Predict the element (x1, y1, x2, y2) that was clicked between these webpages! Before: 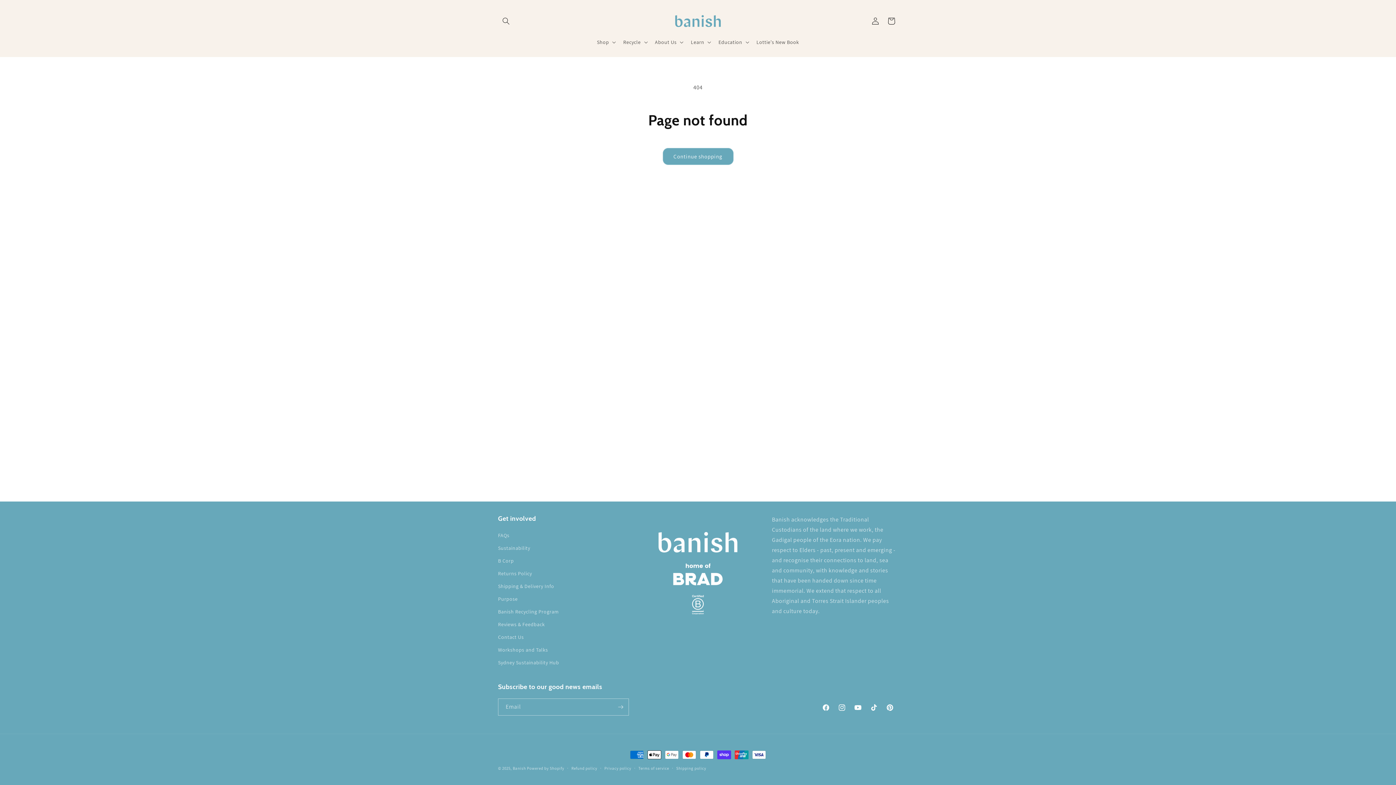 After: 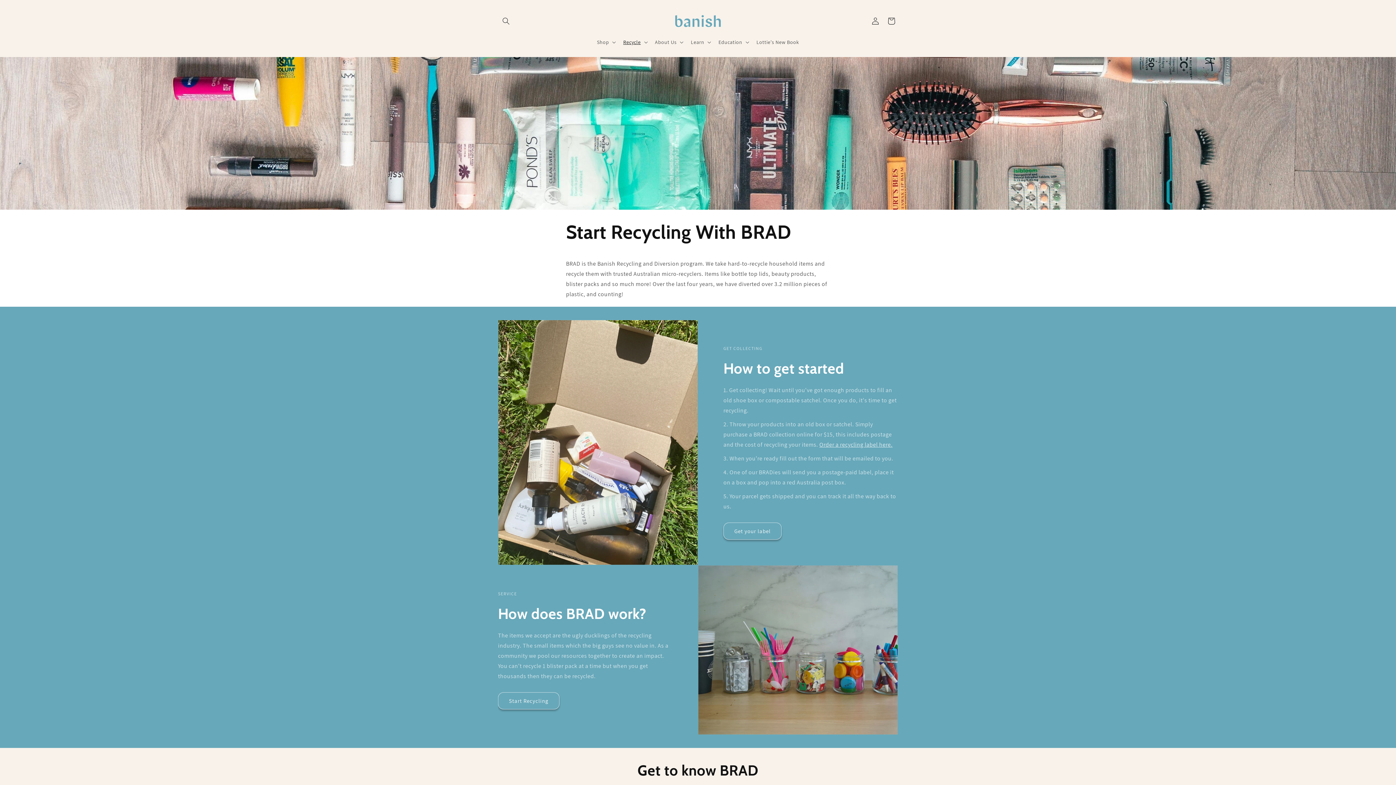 Action: label: Banish Recycling Program bbox: (498, 605, 559, 618)